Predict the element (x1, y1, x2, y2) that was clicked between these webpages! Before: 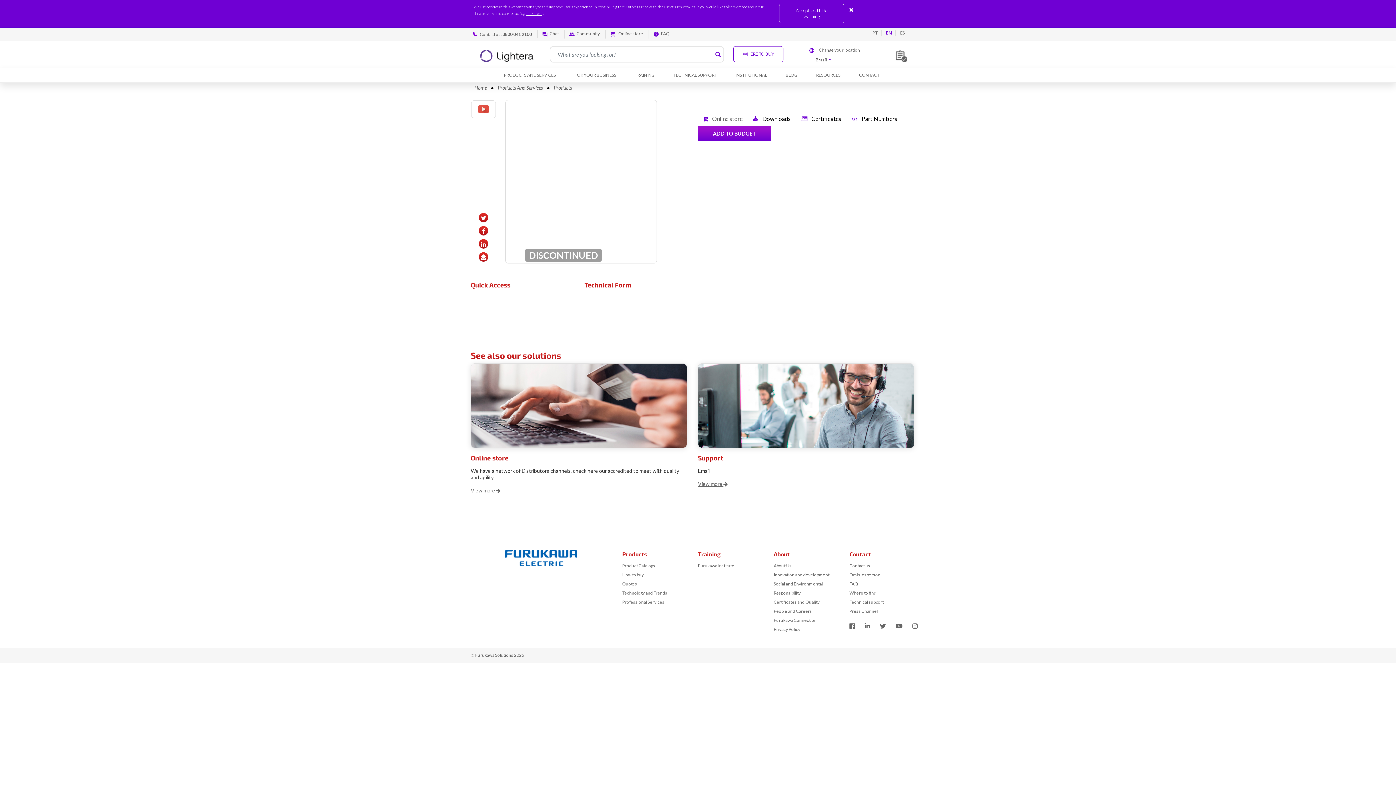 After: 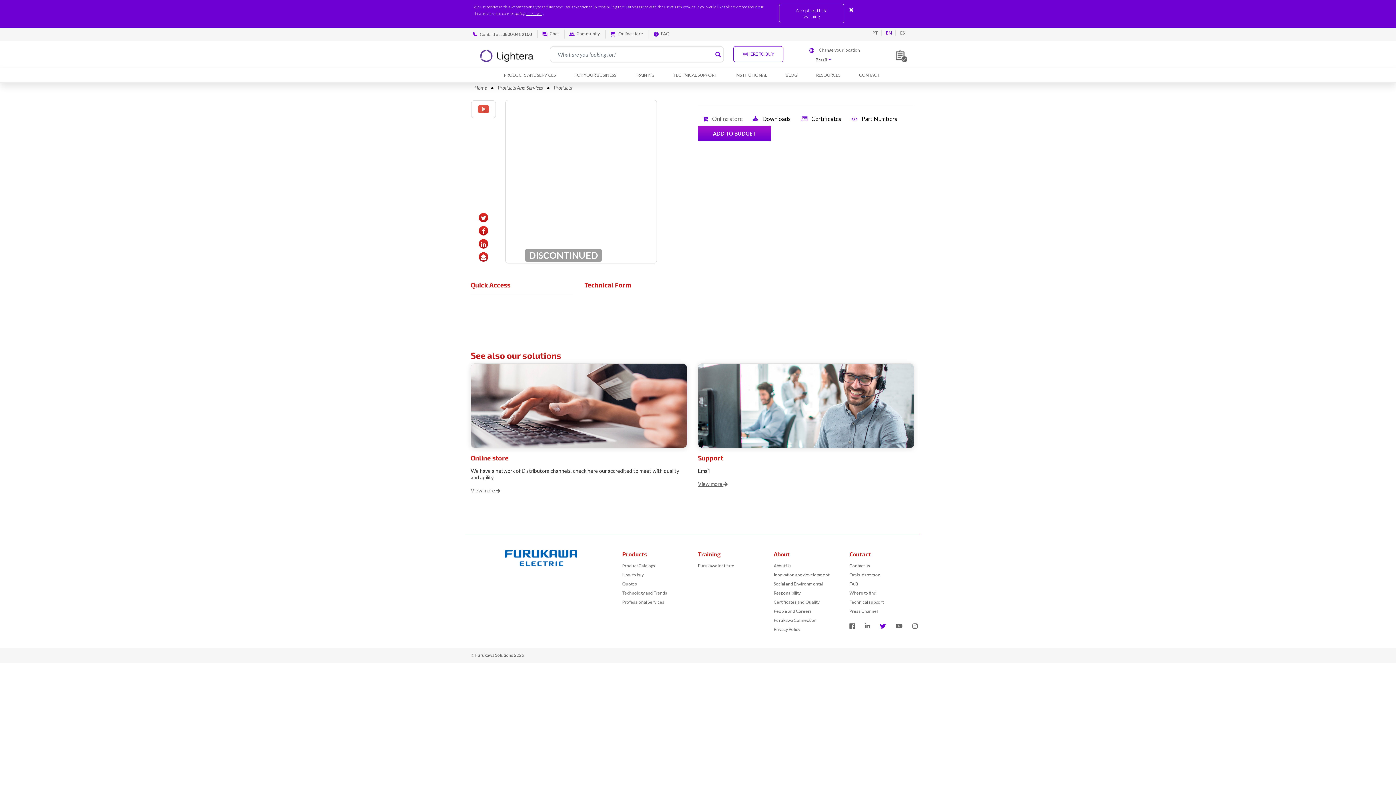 Action: bbox: (880, 622, 886, 630)